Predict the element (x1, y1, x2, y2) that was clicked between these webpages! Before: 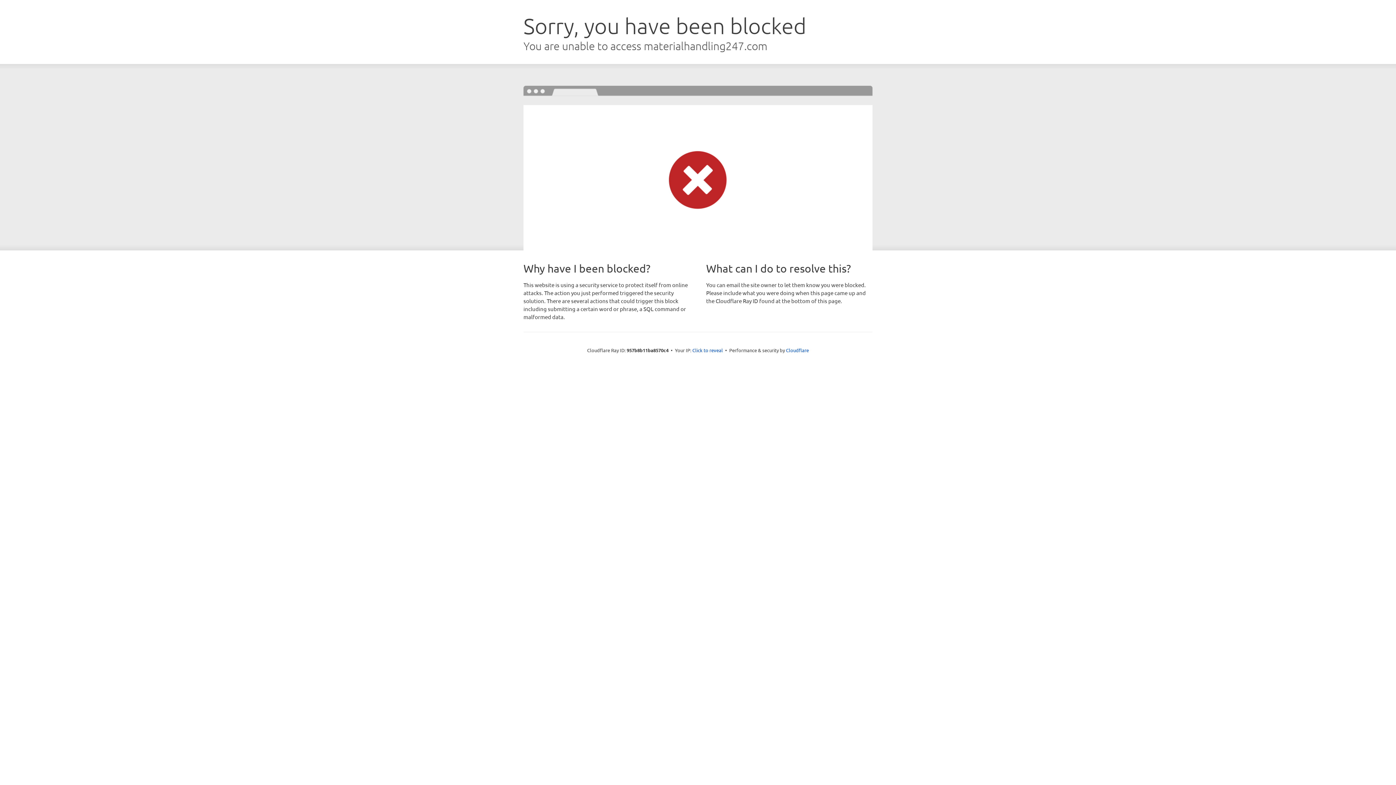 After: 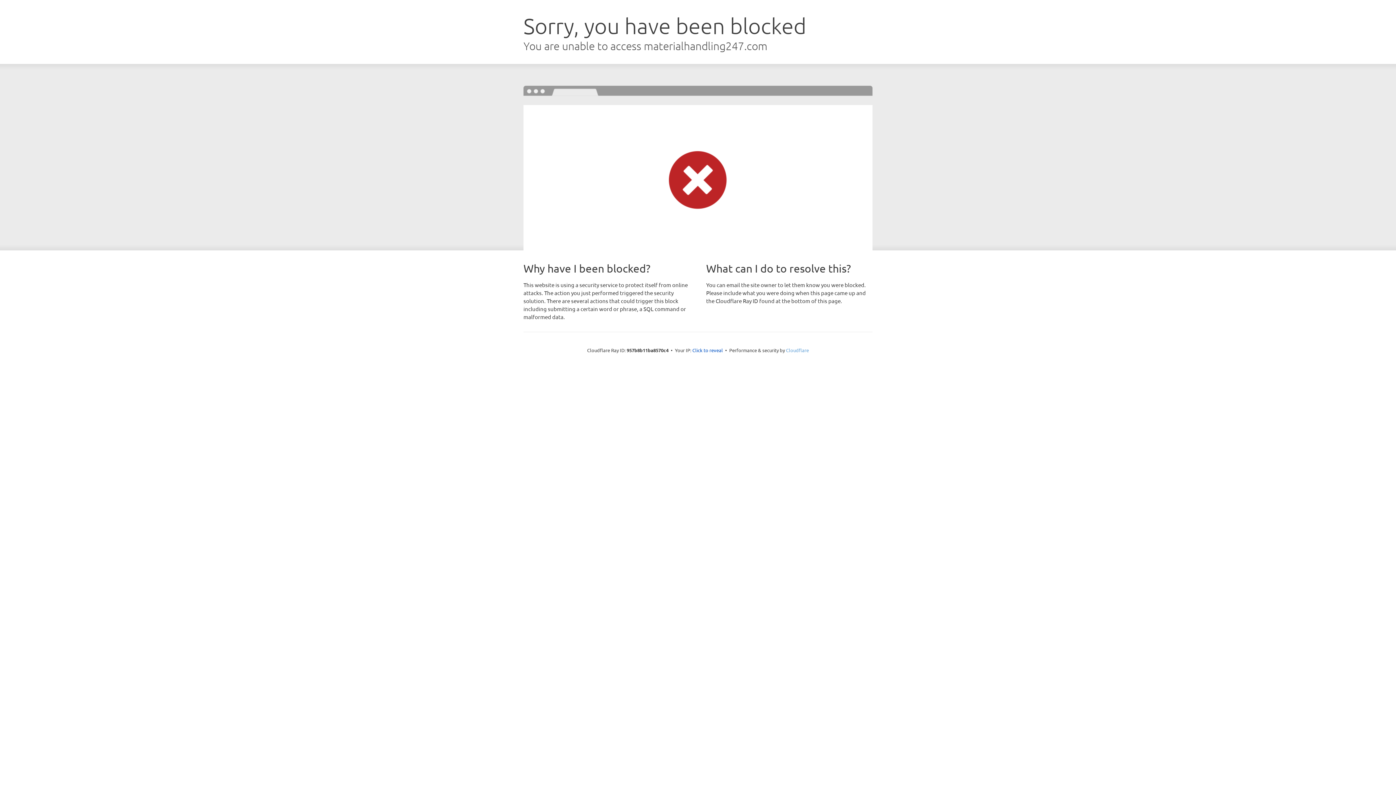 Action: label: Cloudflare bbox: (786, 347, 809, 353)